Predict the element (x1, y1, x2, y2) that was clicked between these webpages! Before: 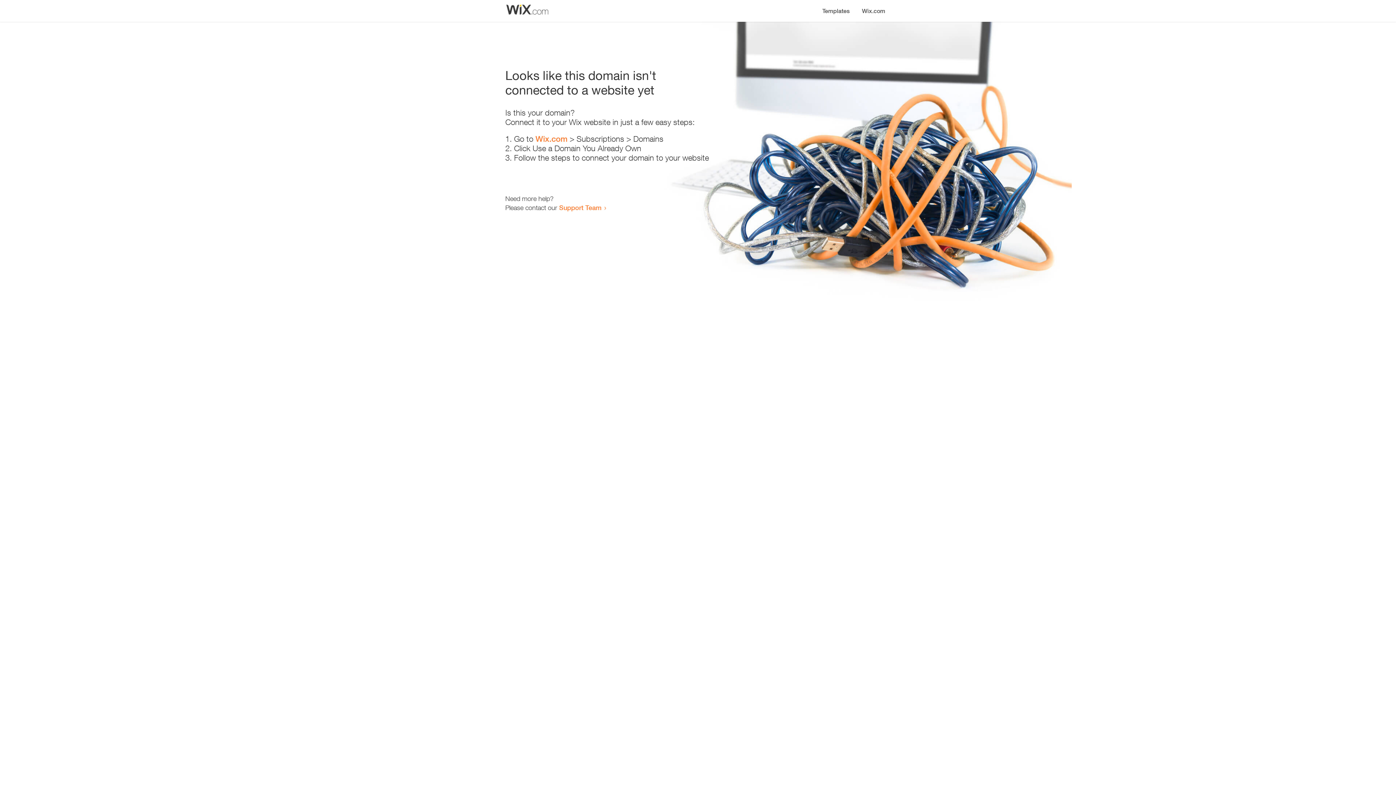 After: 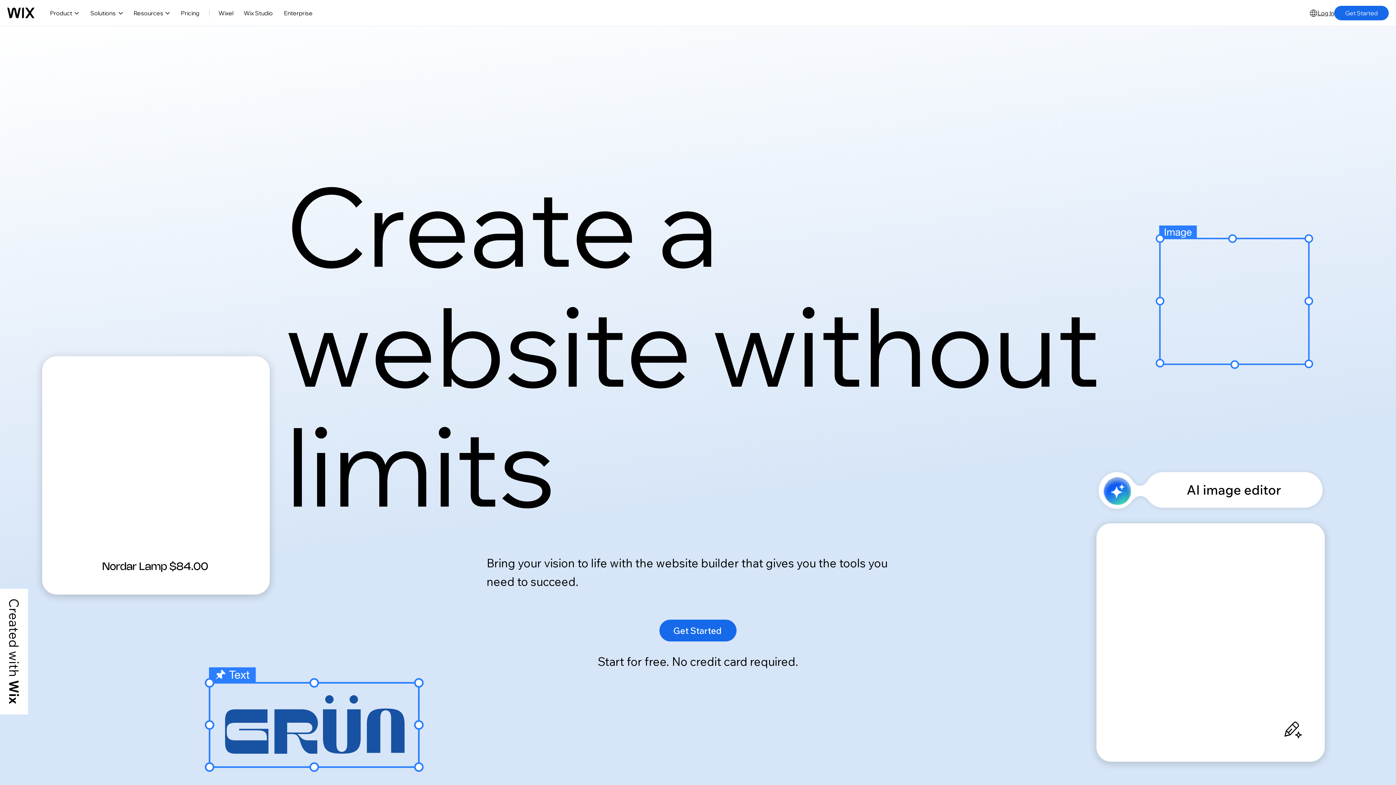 Action: bbox: (535, 134, 567, 143) label: Wix.com